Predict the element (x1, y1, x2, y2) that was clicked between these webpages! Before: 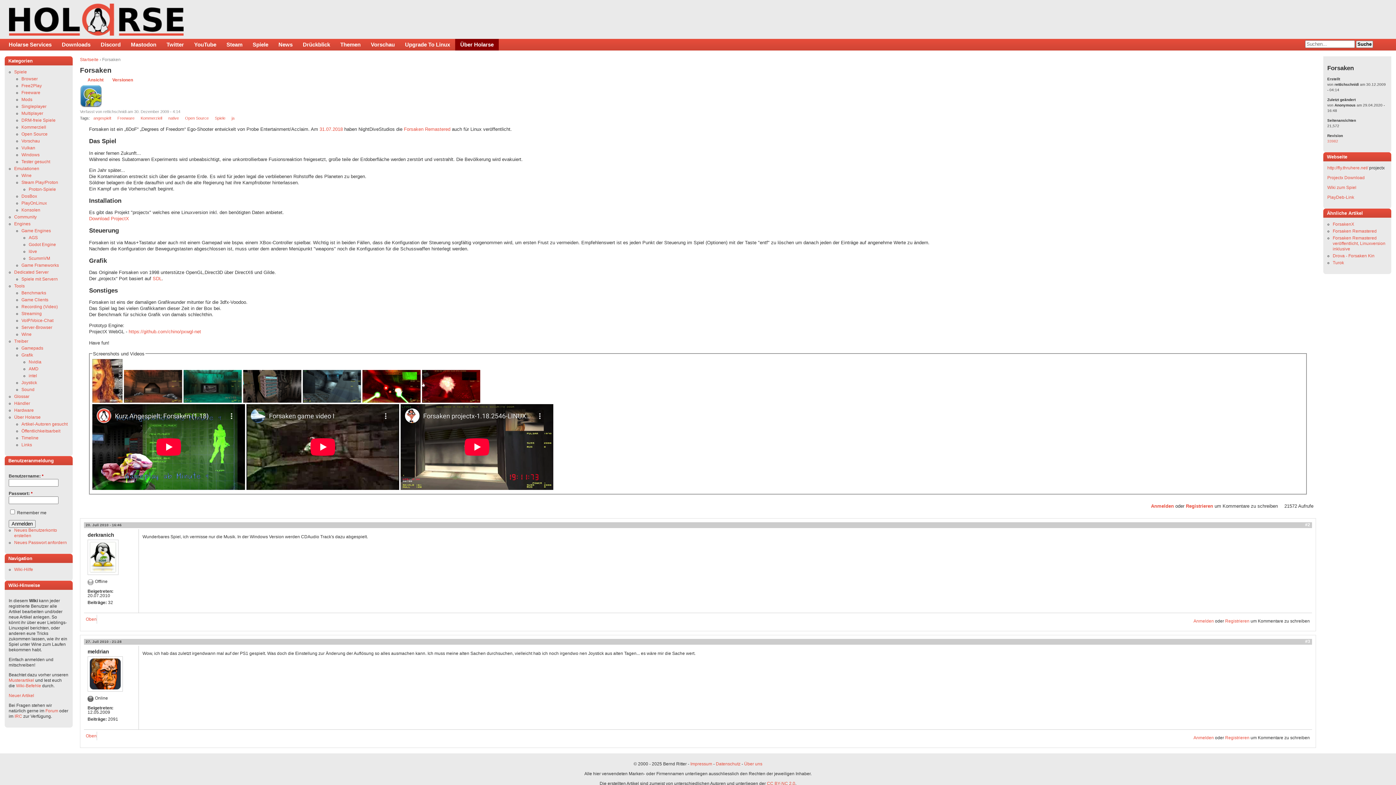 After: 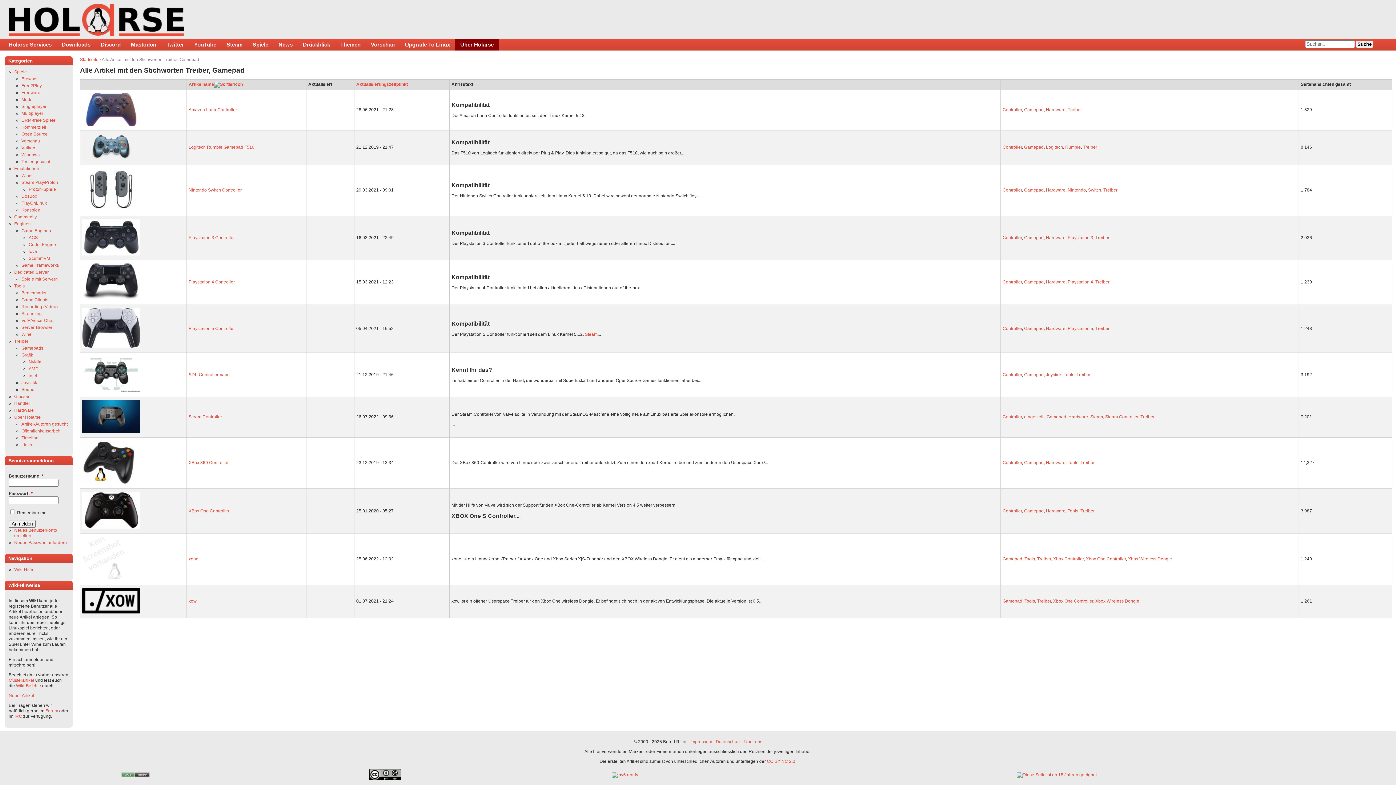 Action: label: Gamepads bbox: (21, 345, 43, 350)